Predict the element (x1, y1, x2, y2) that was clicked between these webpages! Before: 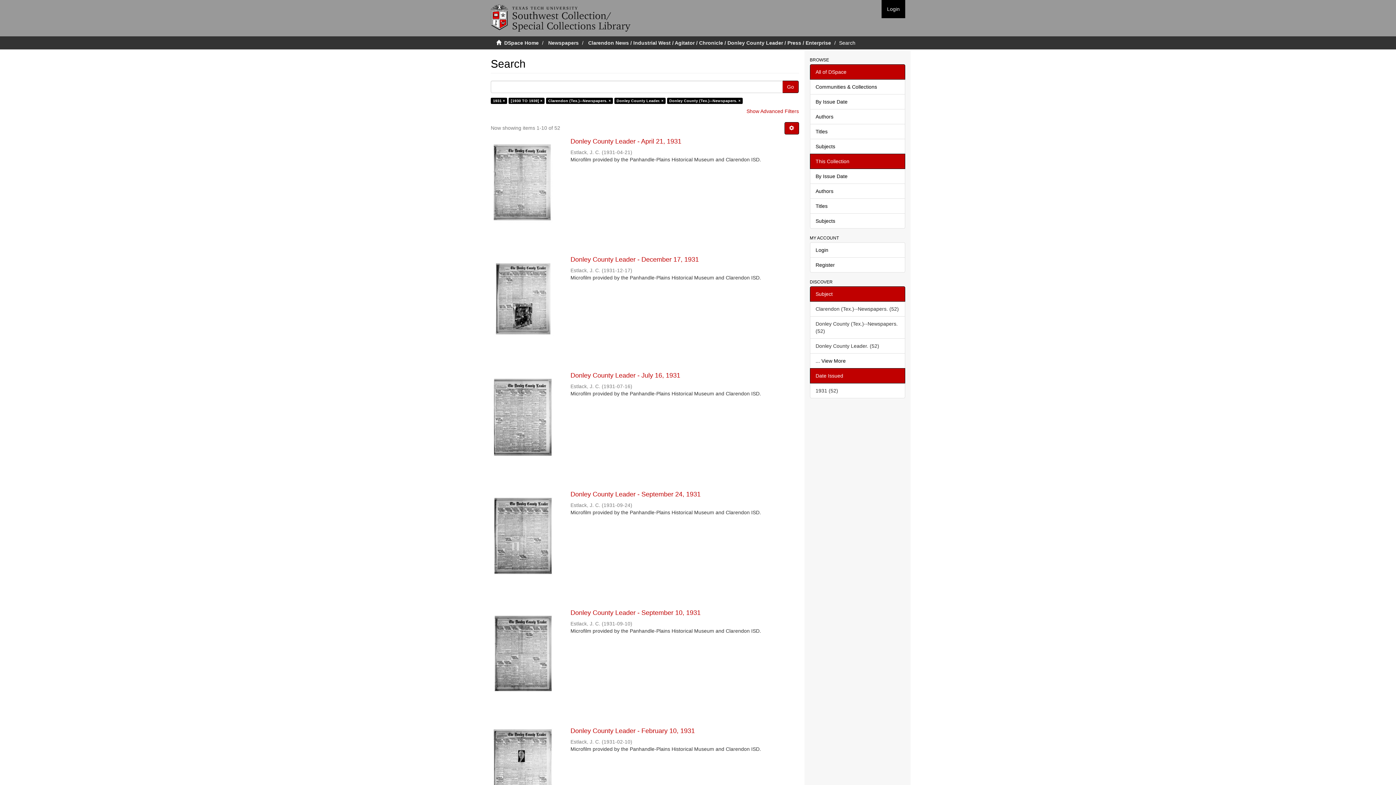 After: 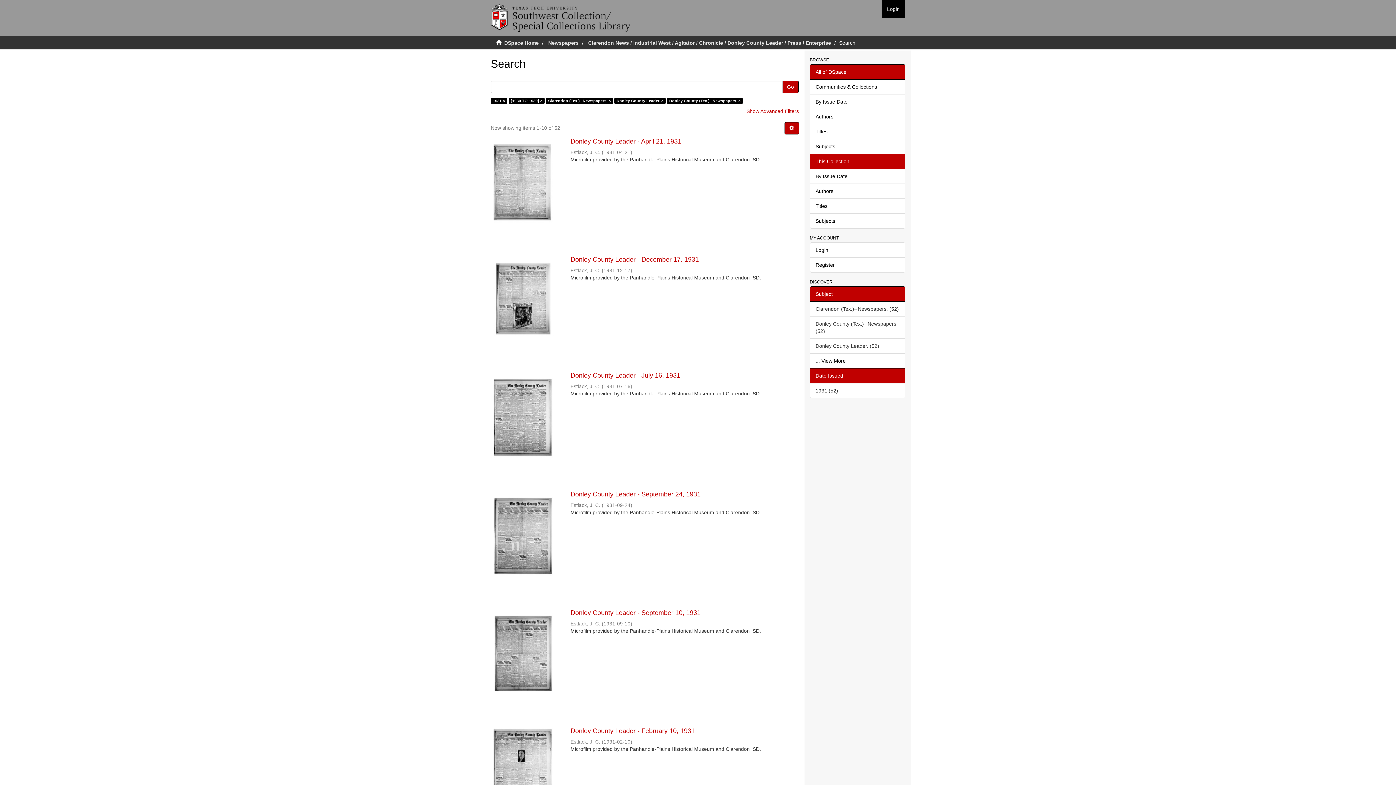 Action: bbox: (810, 368, 905, 383) label: Date Issued